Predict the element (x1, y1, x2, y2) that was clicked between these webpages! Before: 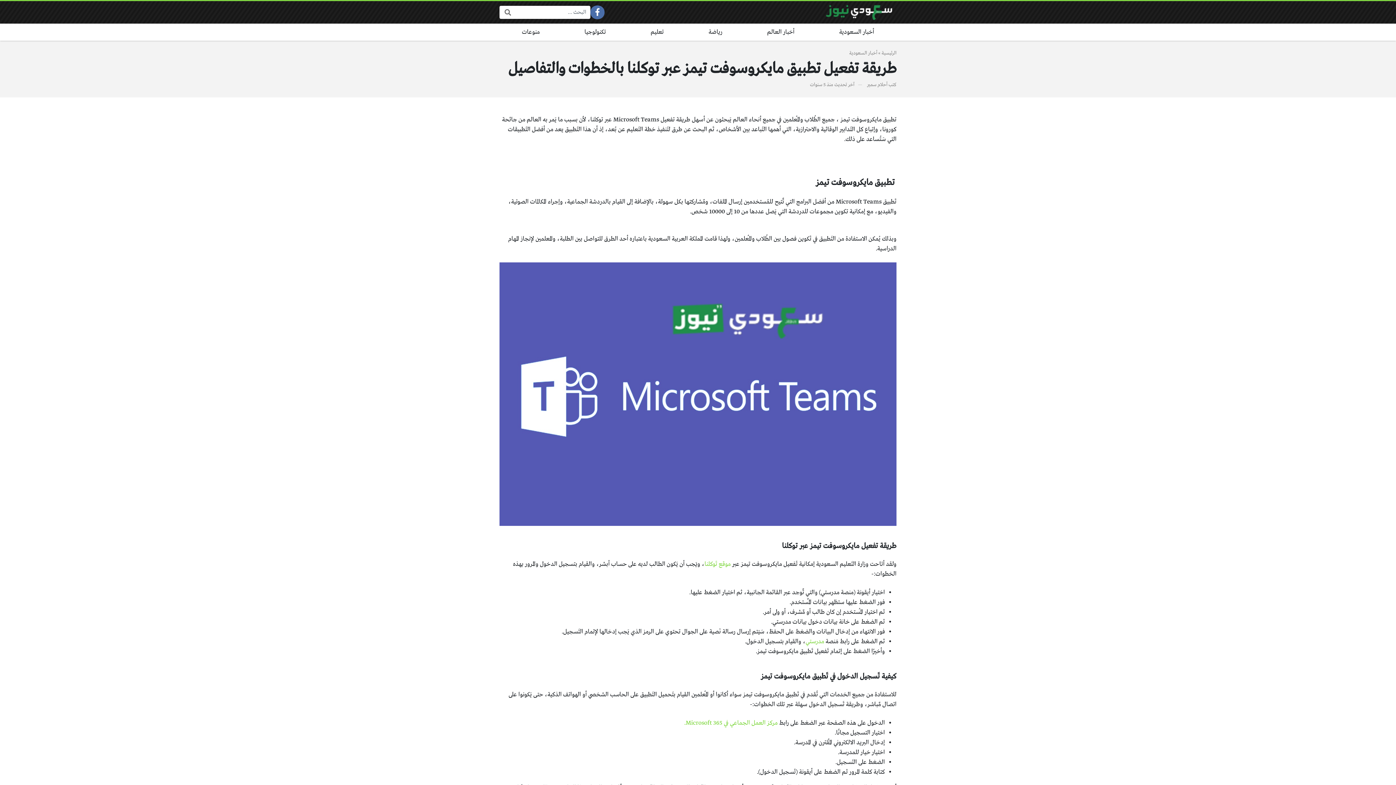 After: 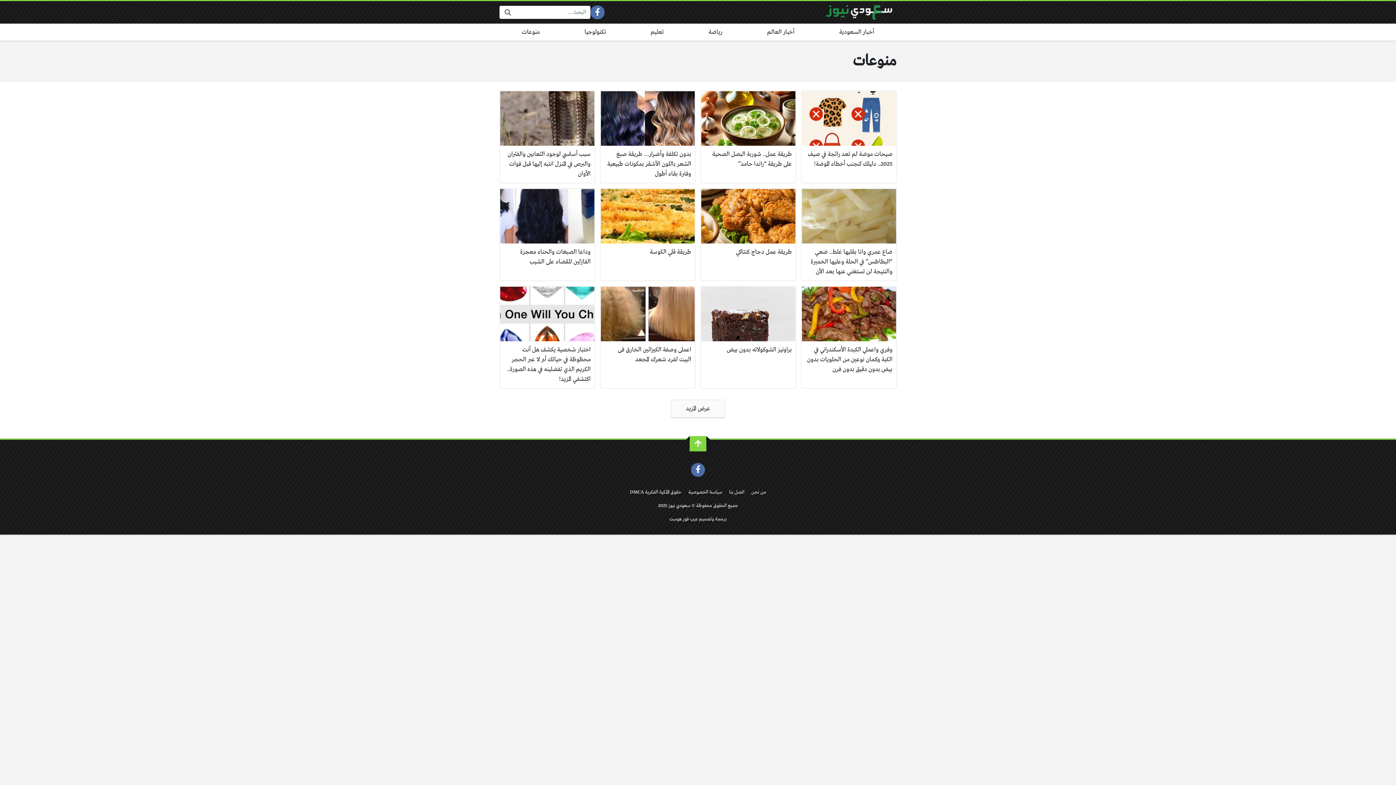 Action: label: منوعات bbox: (499, 23, 562, 40)